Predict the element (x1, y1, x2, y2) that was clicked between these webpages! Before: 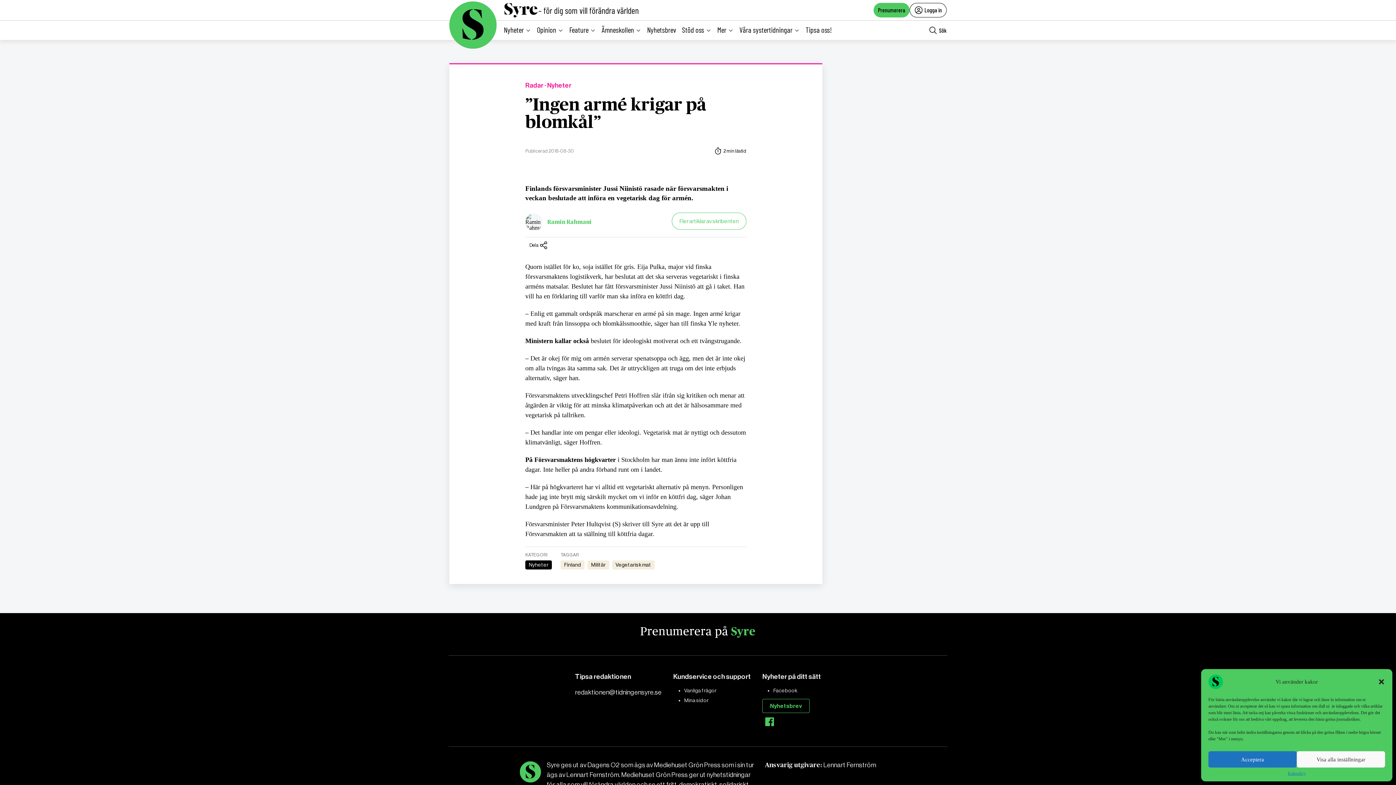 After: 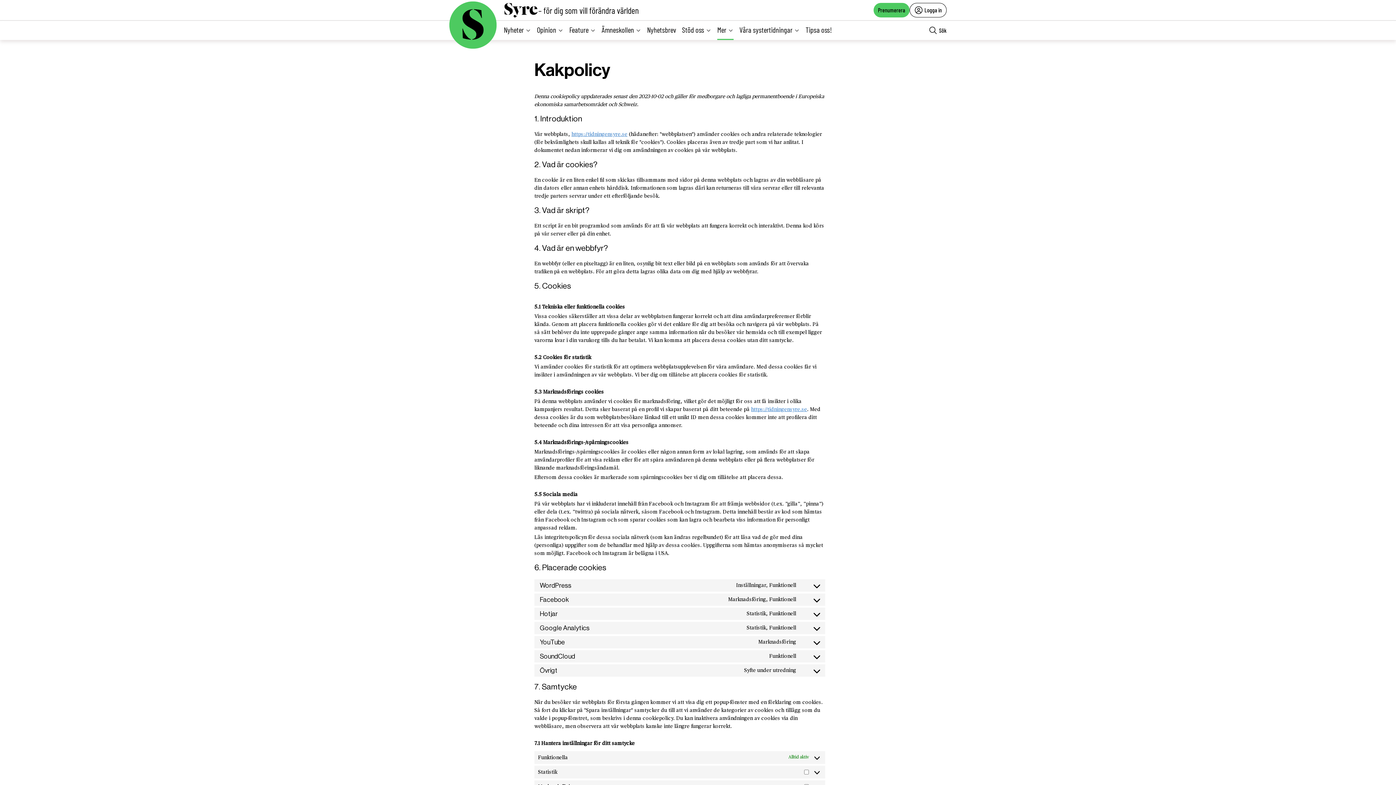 Action: bbox: (1288, 771, 1305, 776) label: Kakpolicy